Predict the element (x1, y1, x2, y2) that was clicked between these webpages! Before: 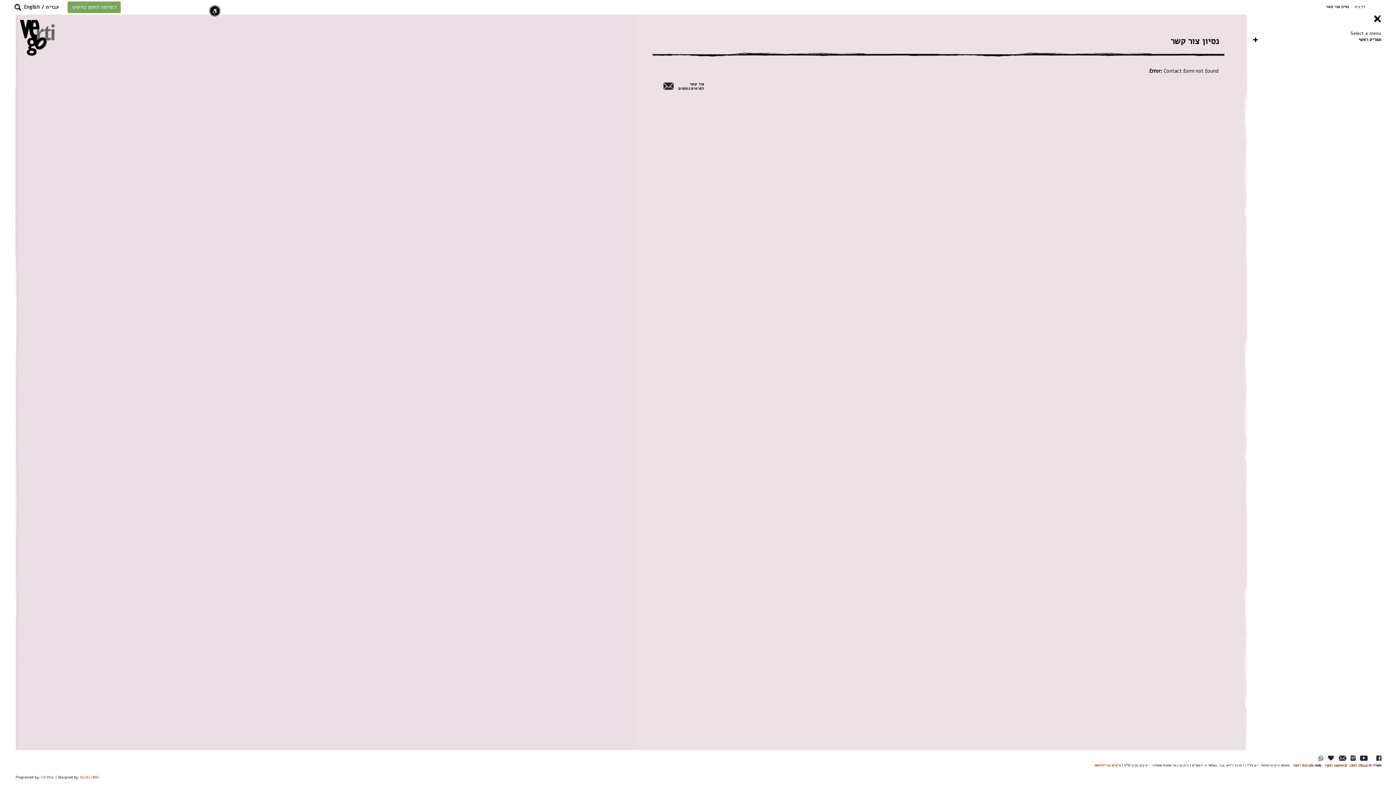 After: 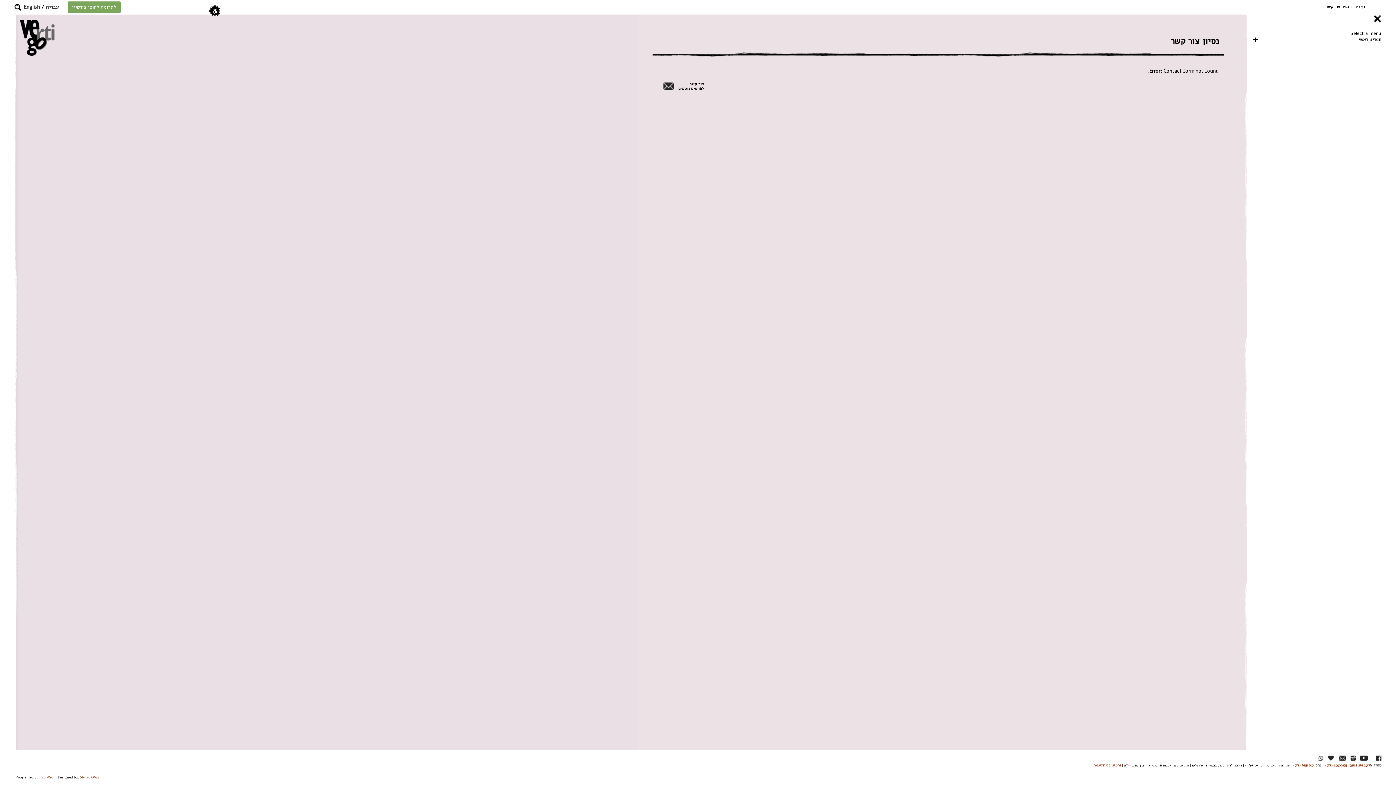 Action: bbox: (1325, 763, 1371, 768) label: 26244176 (972), 29900235 (972)